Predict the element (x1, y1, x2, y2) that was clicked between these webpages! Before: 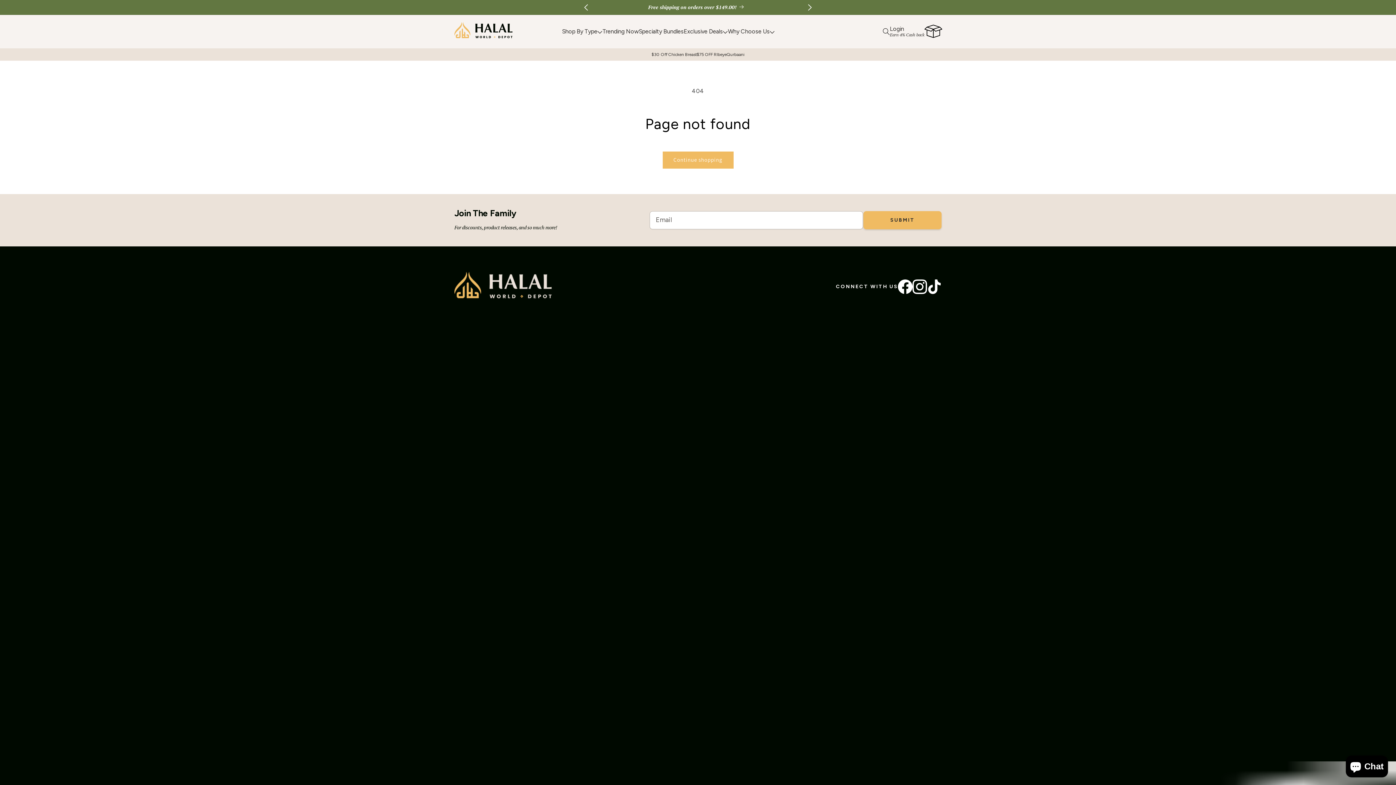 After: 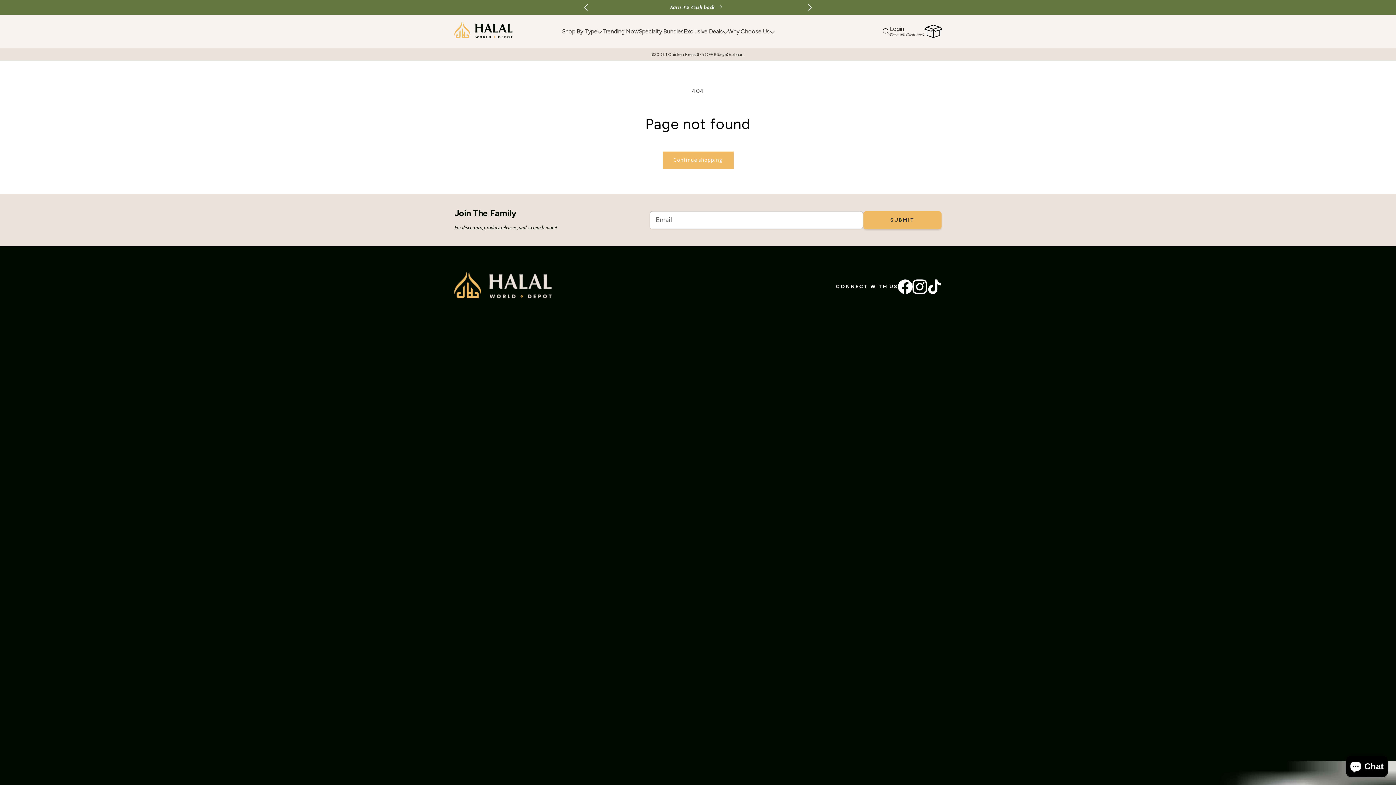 Action: bbox: (802, 0, 818, 14) label: Next announcement